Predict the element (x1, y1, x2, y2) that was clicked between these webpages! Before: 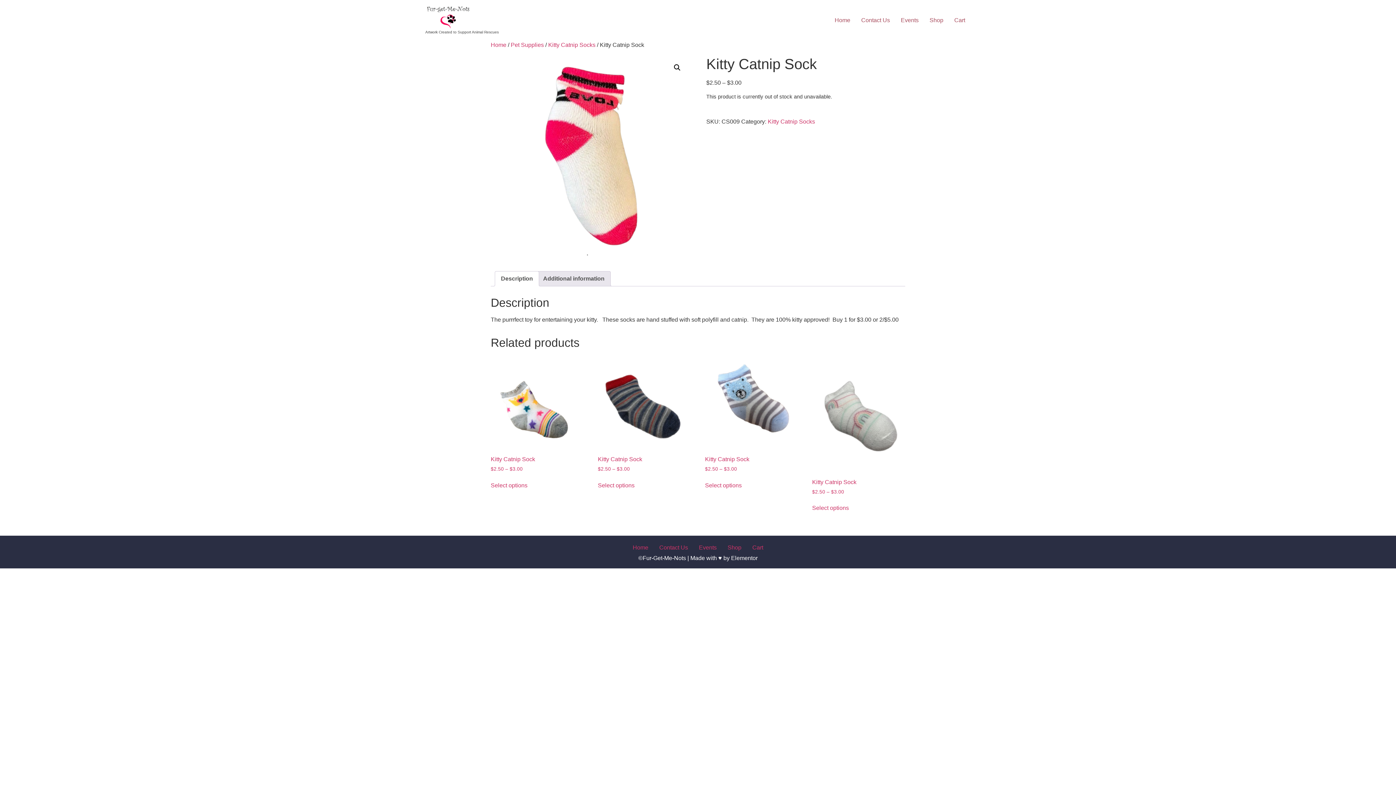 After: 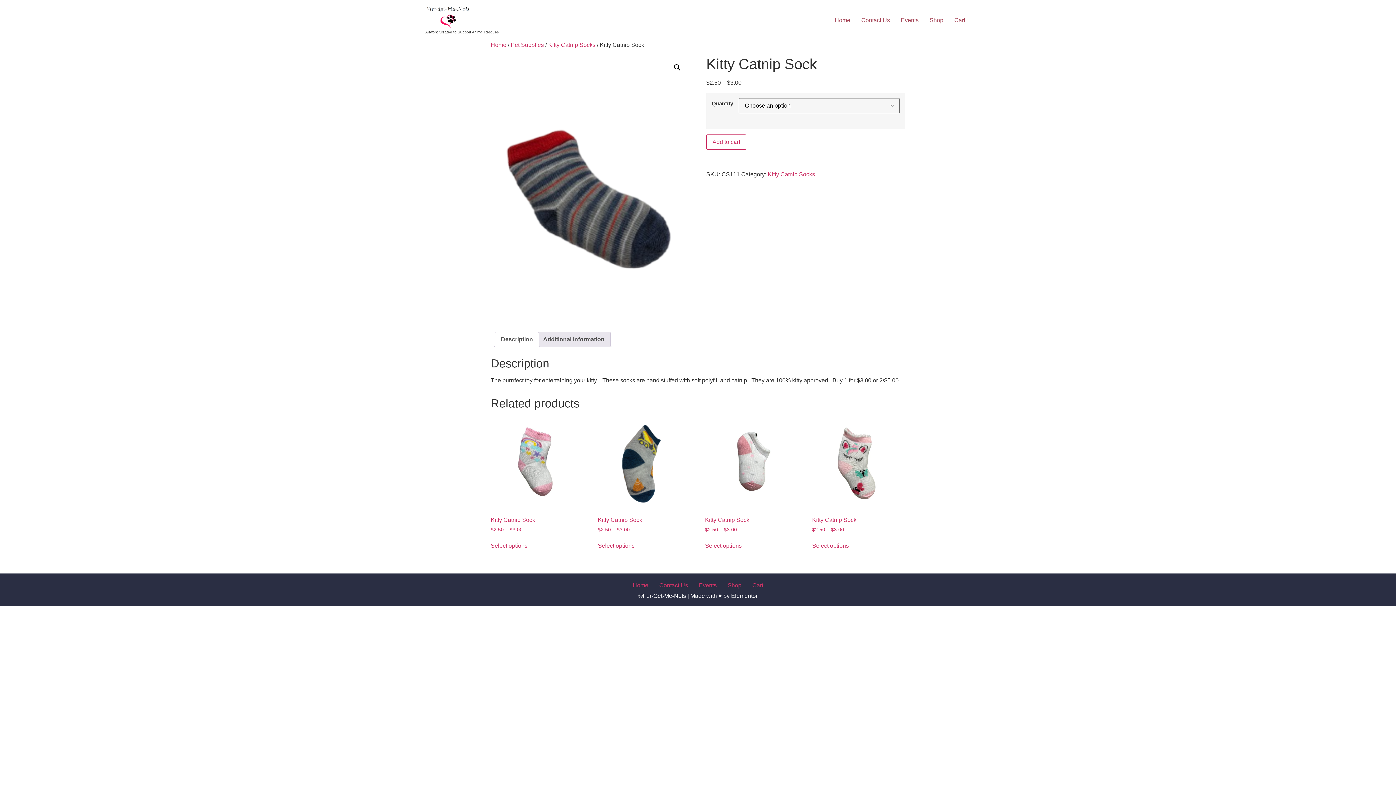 Action: label: Kitty Catnip Sock
$2.50 – $3.00 bbox: (598, 355, 689, 472)